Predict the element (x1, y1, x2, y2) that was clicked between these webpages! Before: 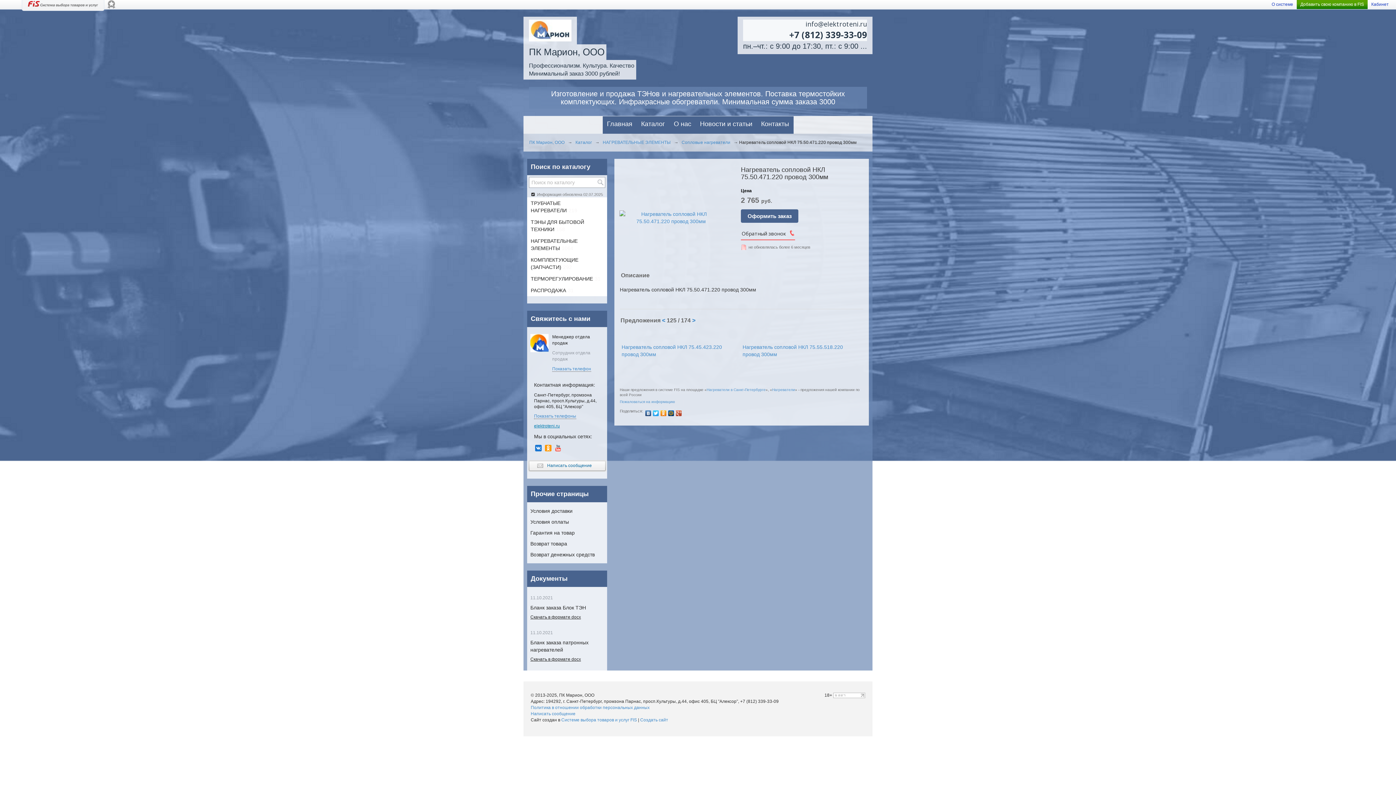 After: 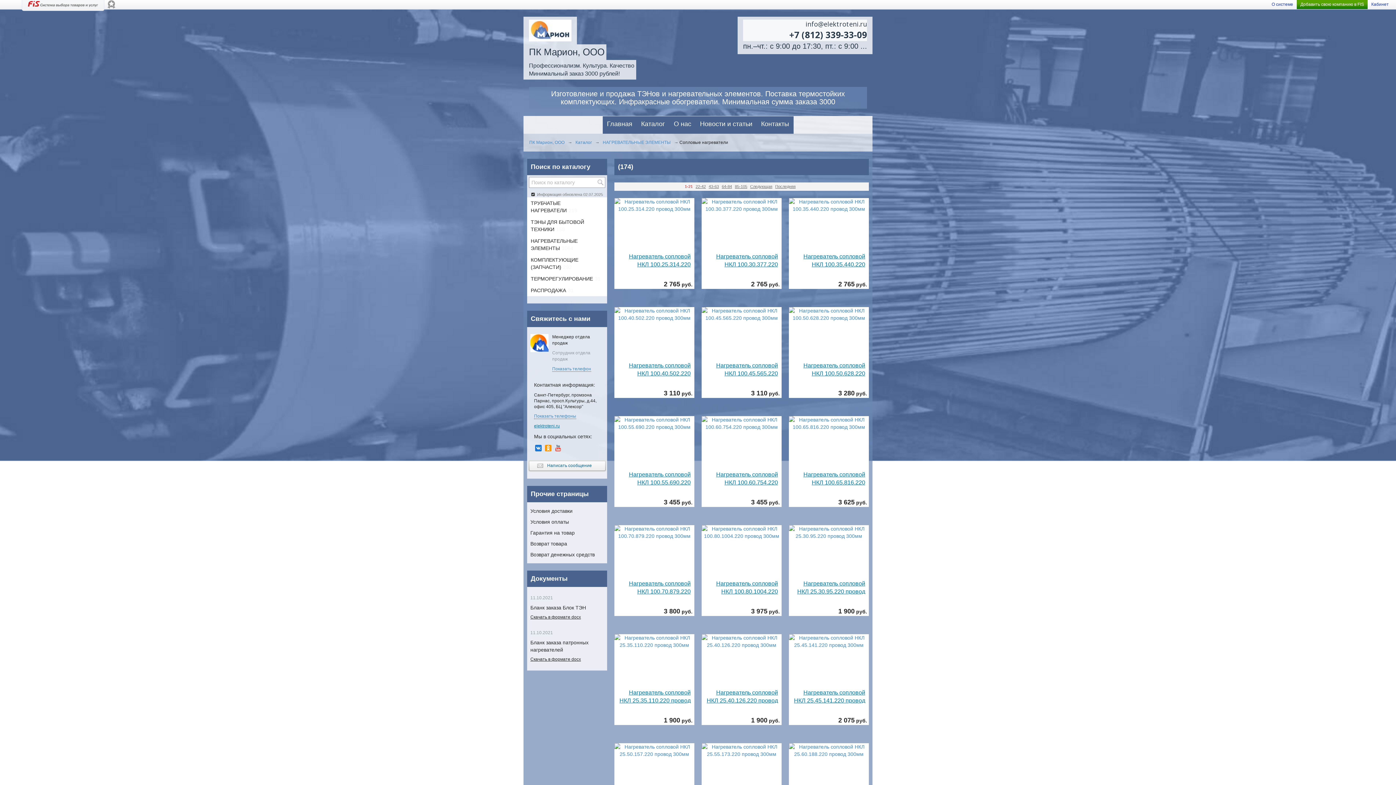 Action: label: Сопловые нагреватели bbox: (681, 140, 730, 145)